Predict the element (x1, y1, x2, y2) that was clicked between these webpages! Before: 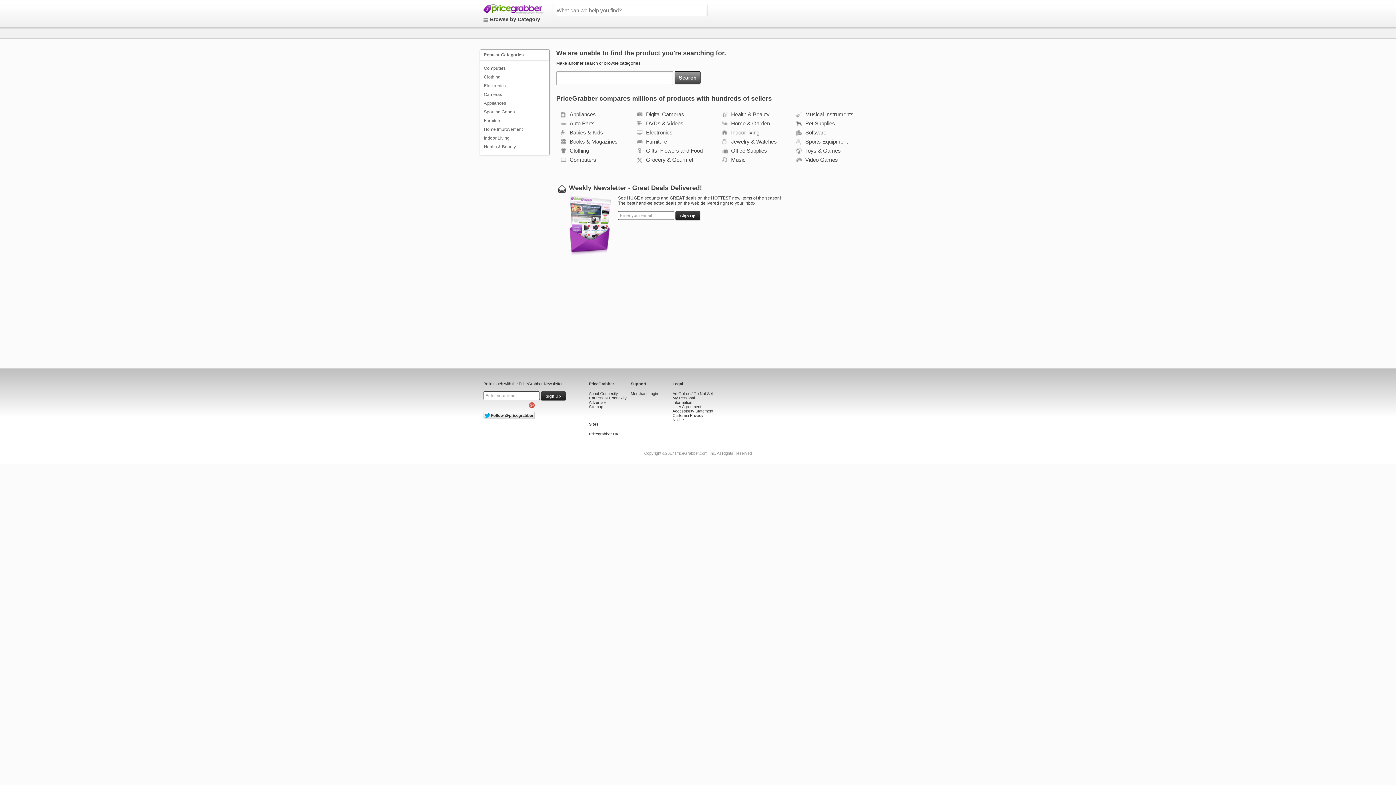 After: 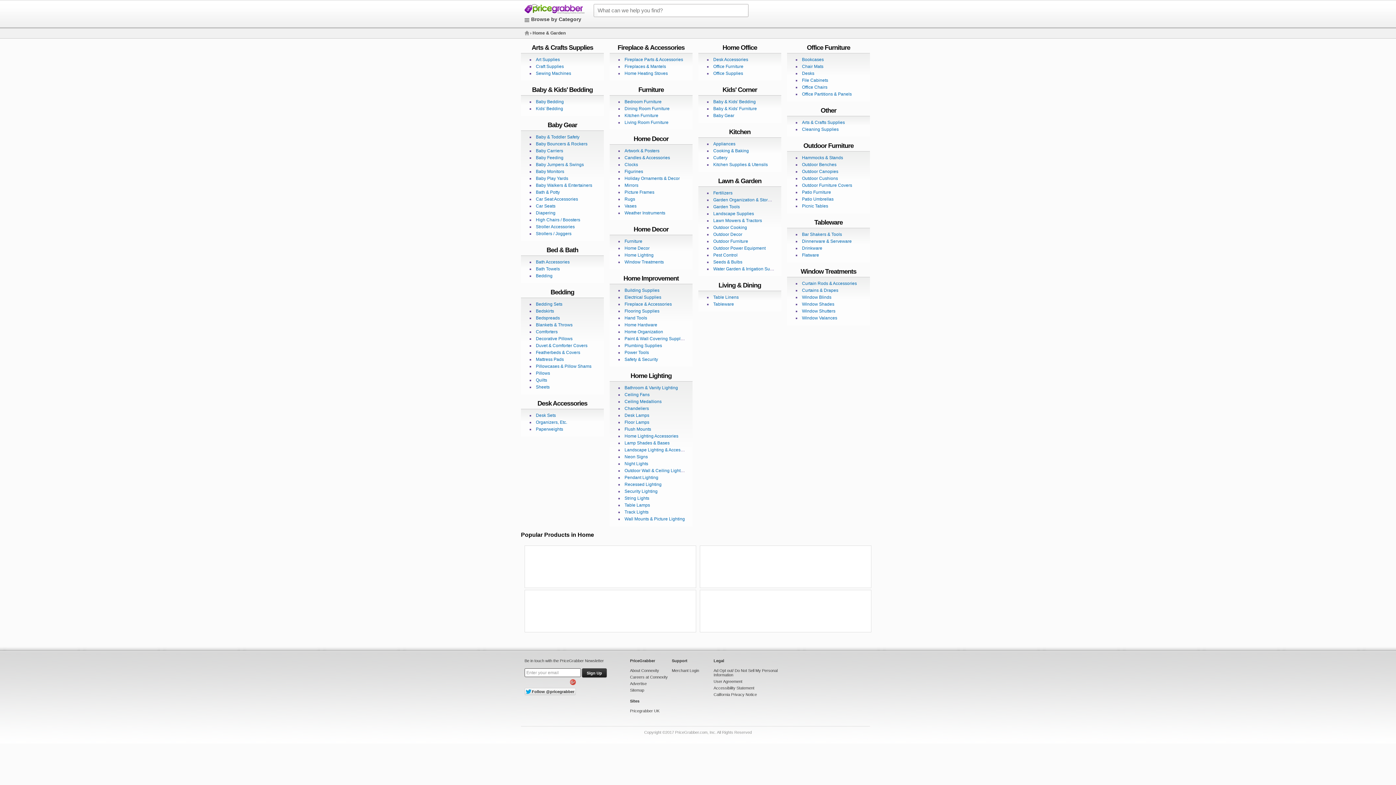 Action: bbox: (484, 126, 522, 132) label: Home Improvement